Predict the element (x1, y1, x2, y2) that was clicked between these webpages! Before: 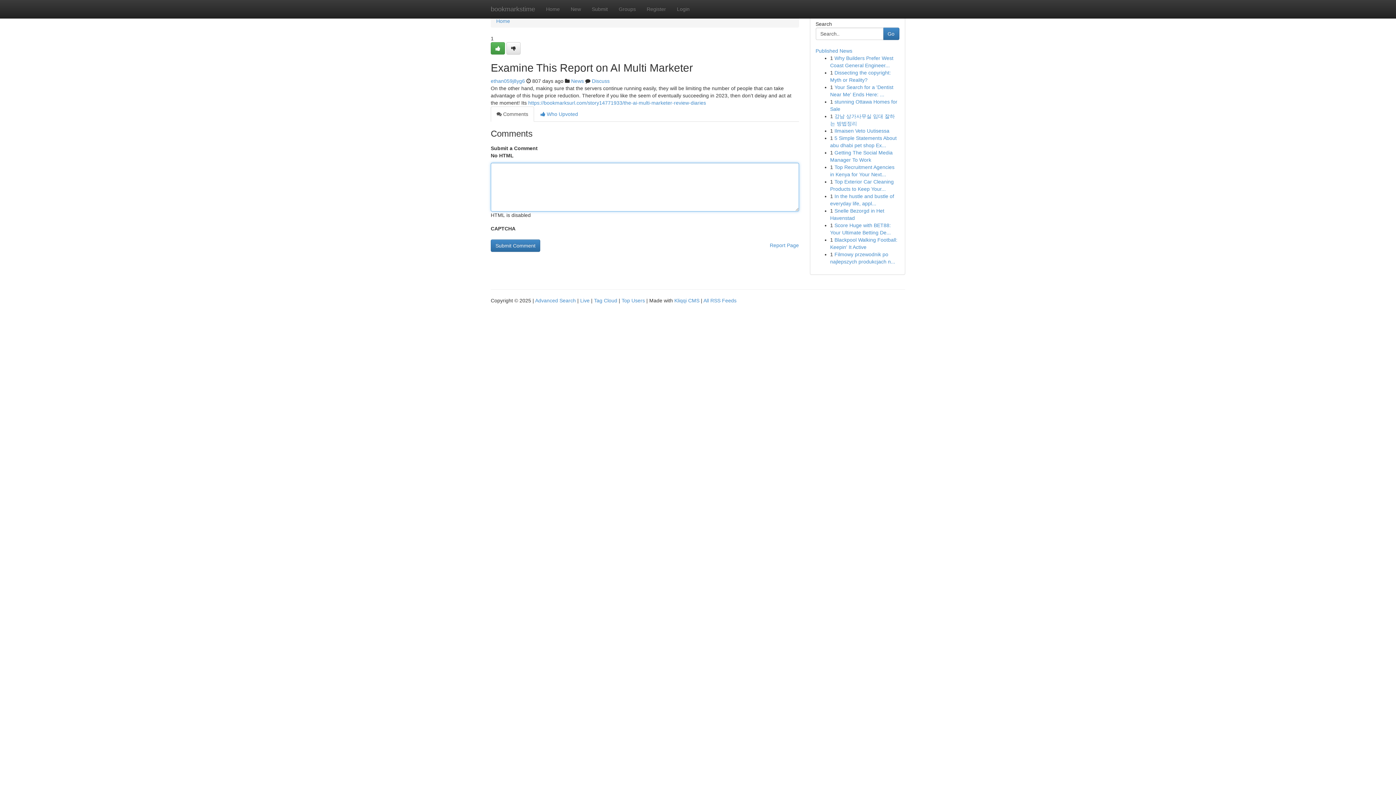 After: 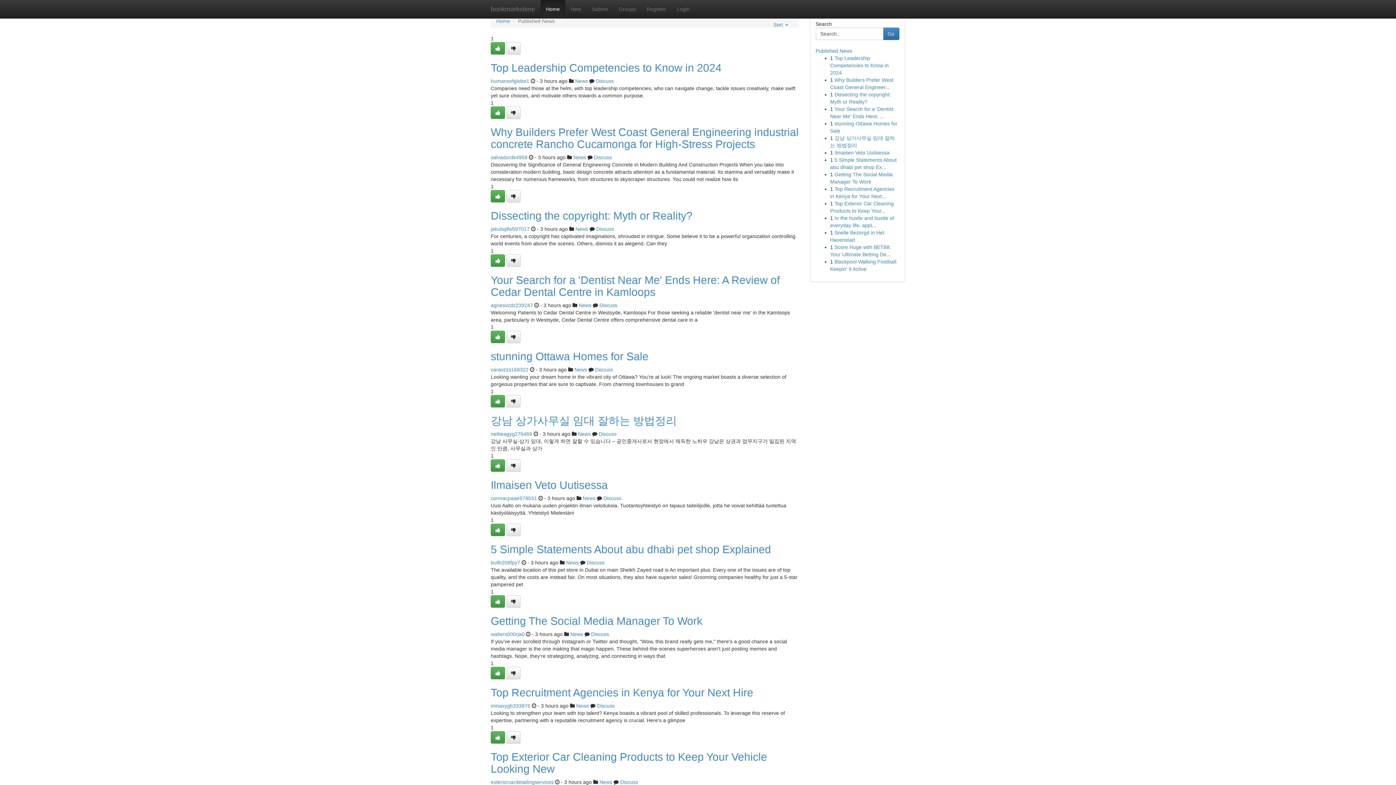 Action: label: Top Users bbox: (621, 297, 645, 303)